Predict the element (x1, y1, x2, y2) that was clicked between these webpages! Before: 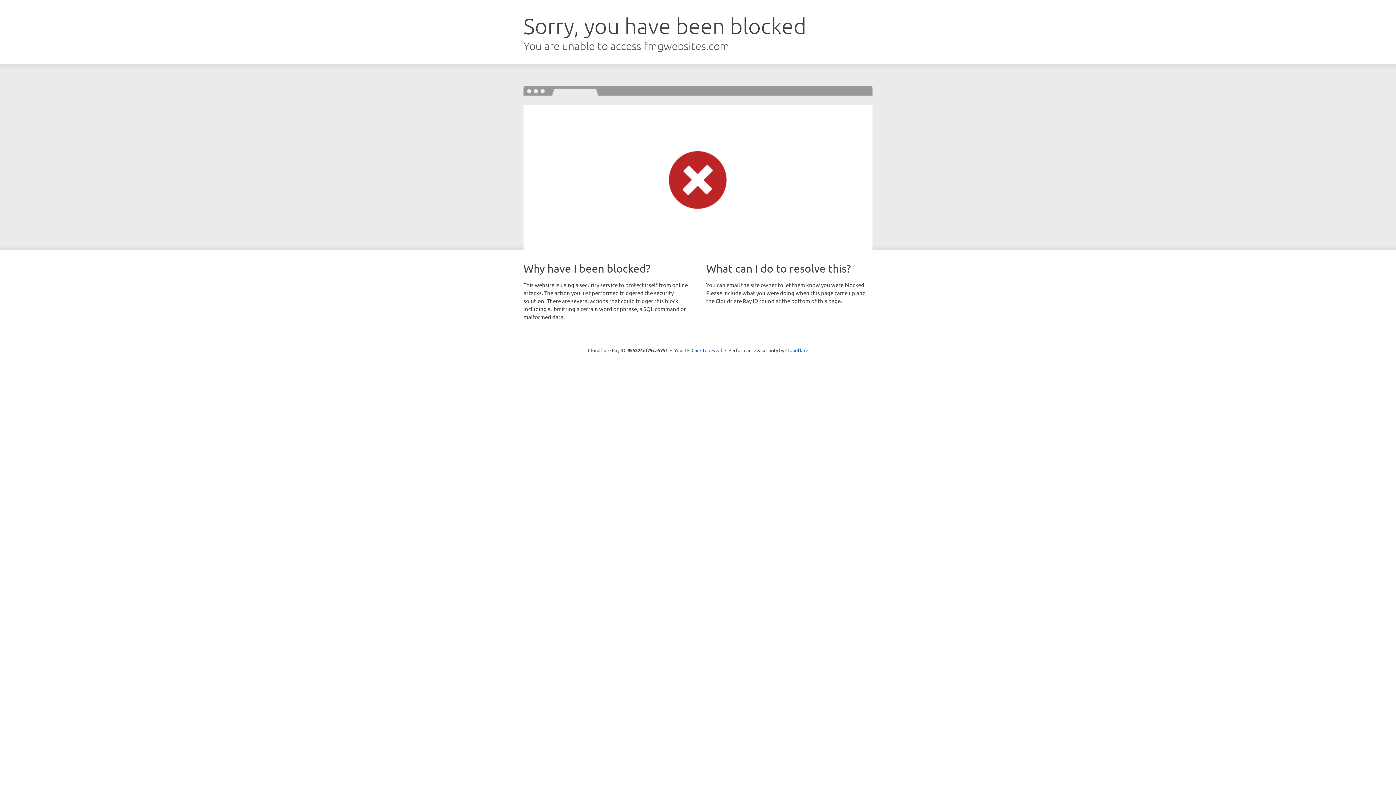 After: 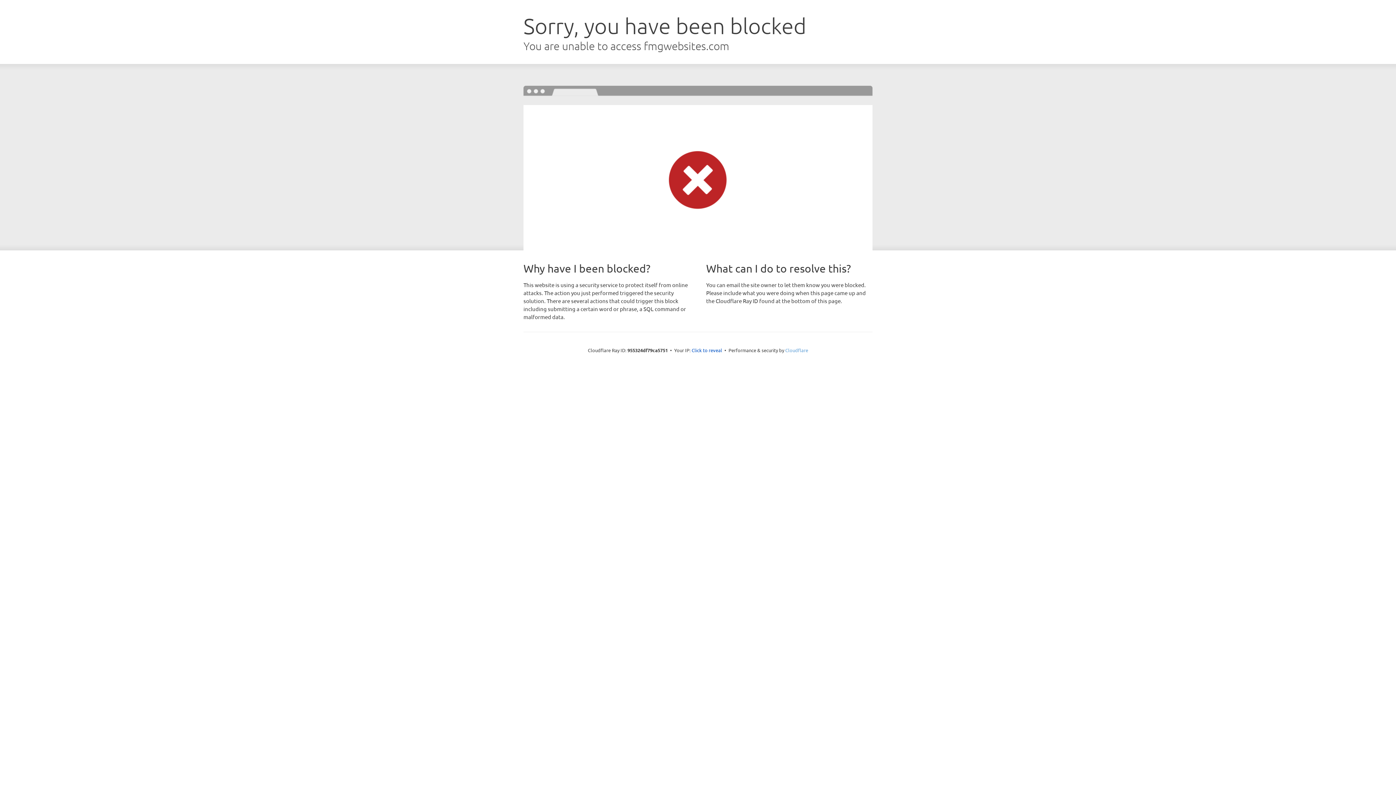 Action: bbox: (785, 347, 808, 353) label: Cloudflare